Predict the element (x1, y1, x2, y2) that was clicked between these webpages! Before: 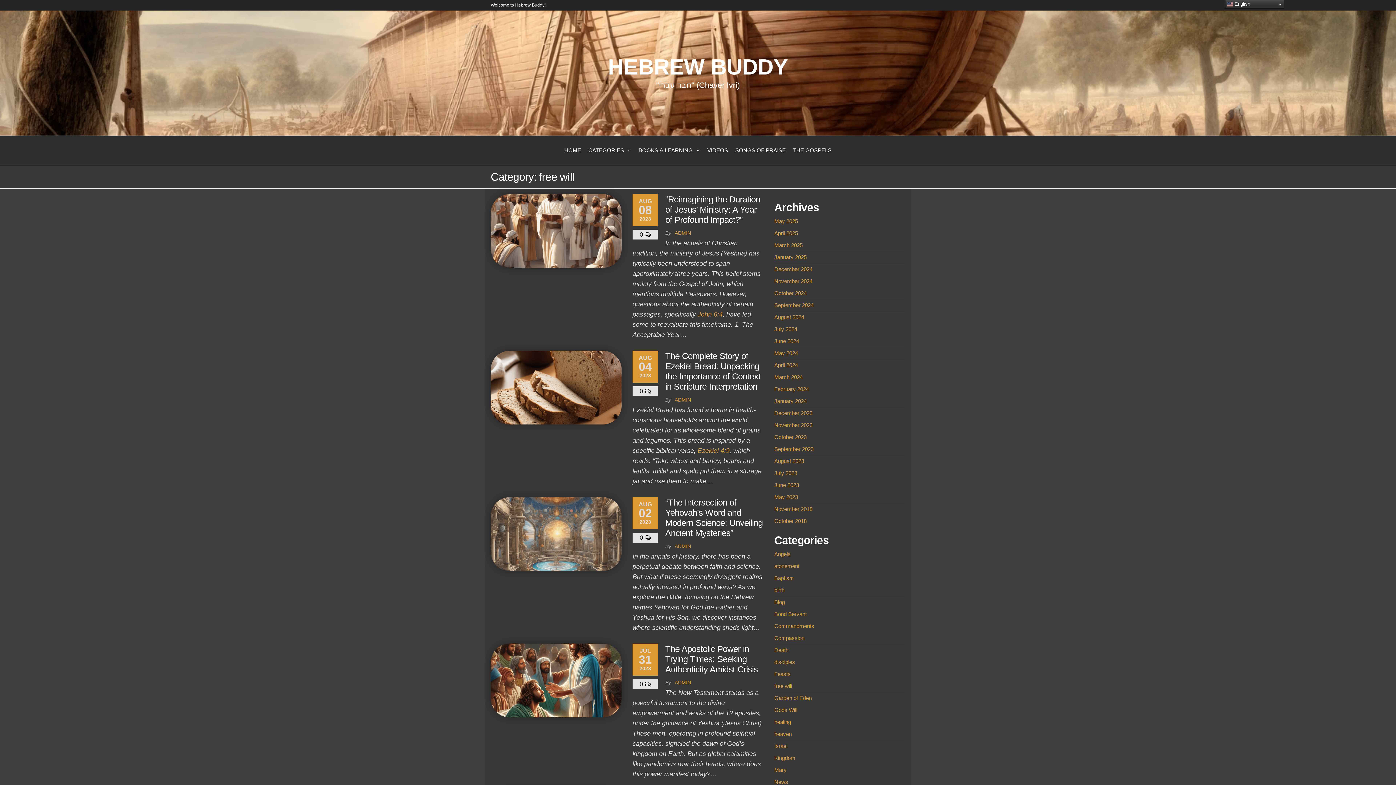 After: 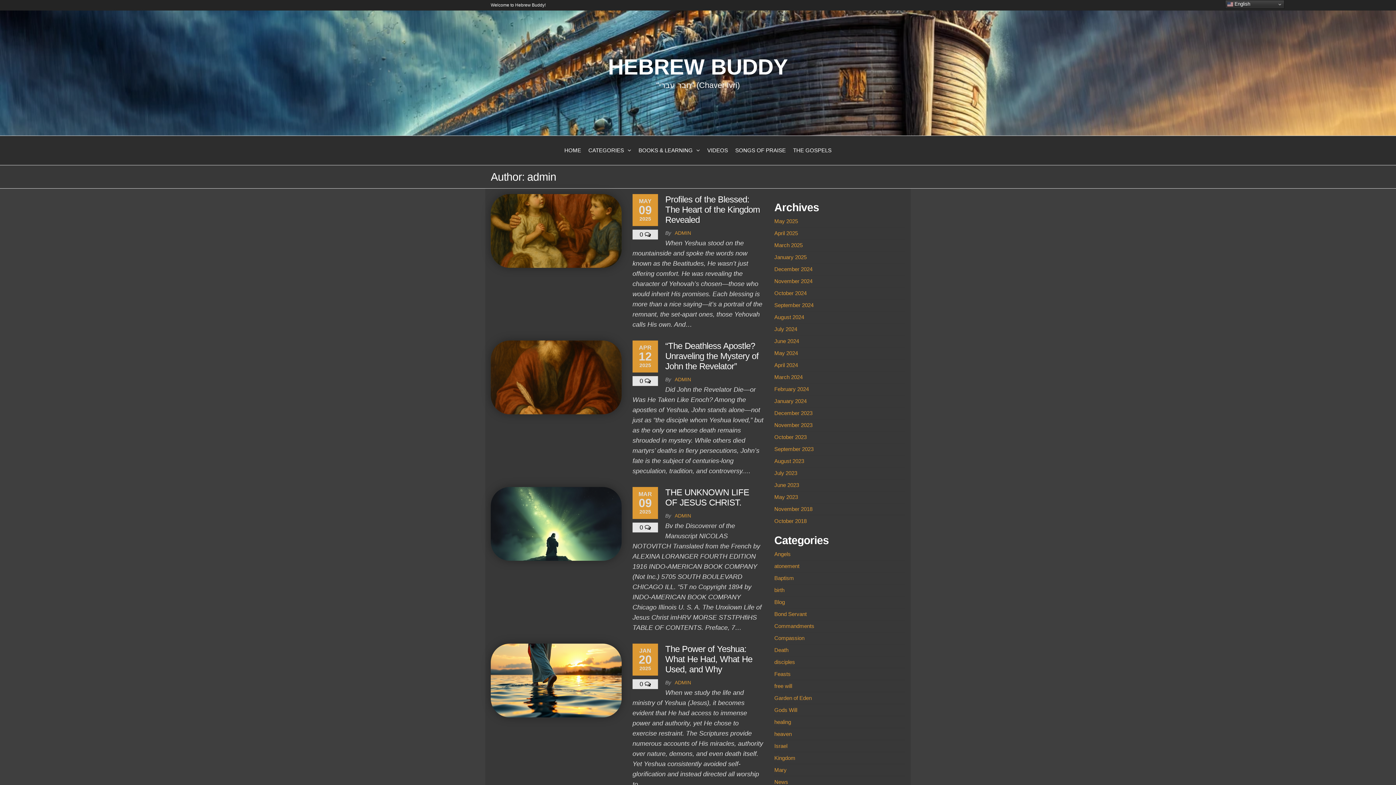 Action: label: ADMIN bbox: (674, 397, 691, 402)